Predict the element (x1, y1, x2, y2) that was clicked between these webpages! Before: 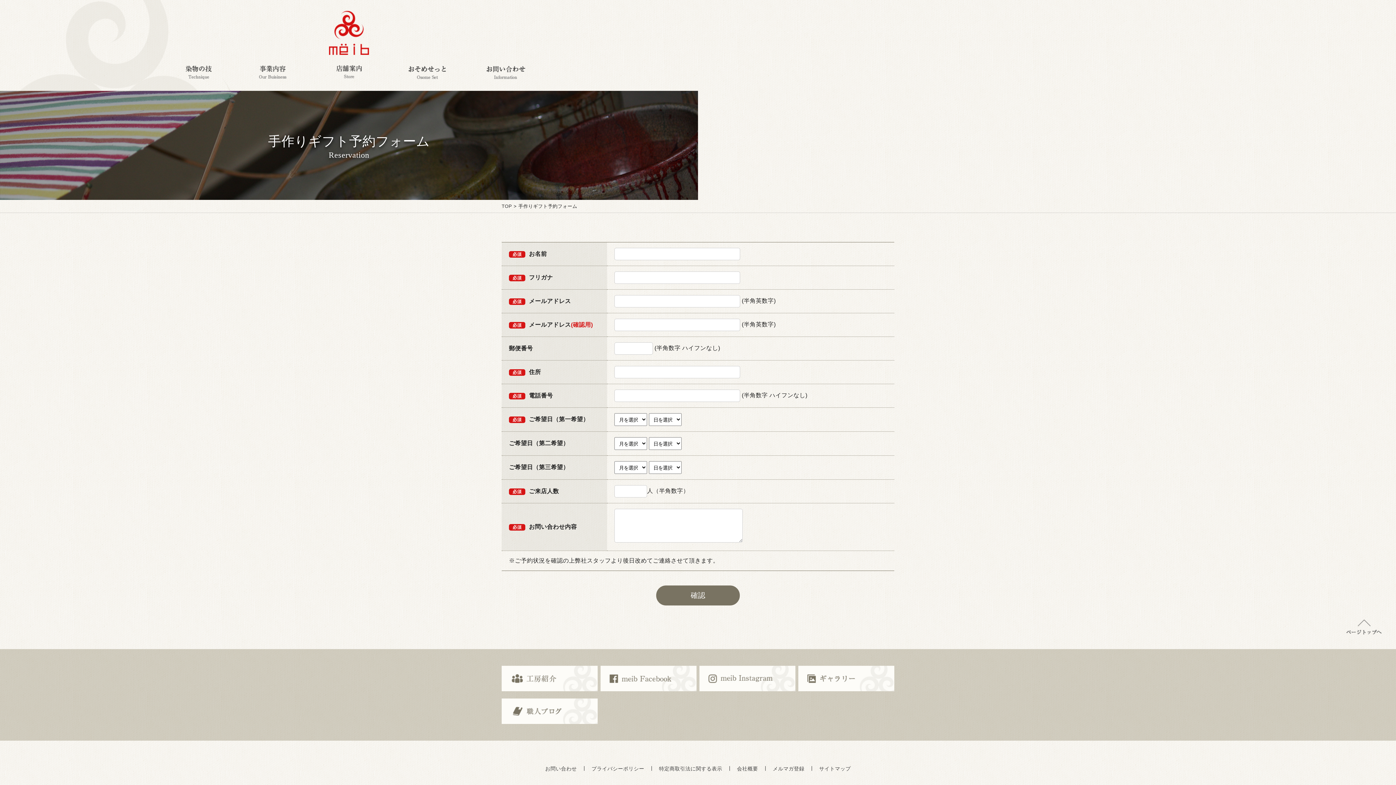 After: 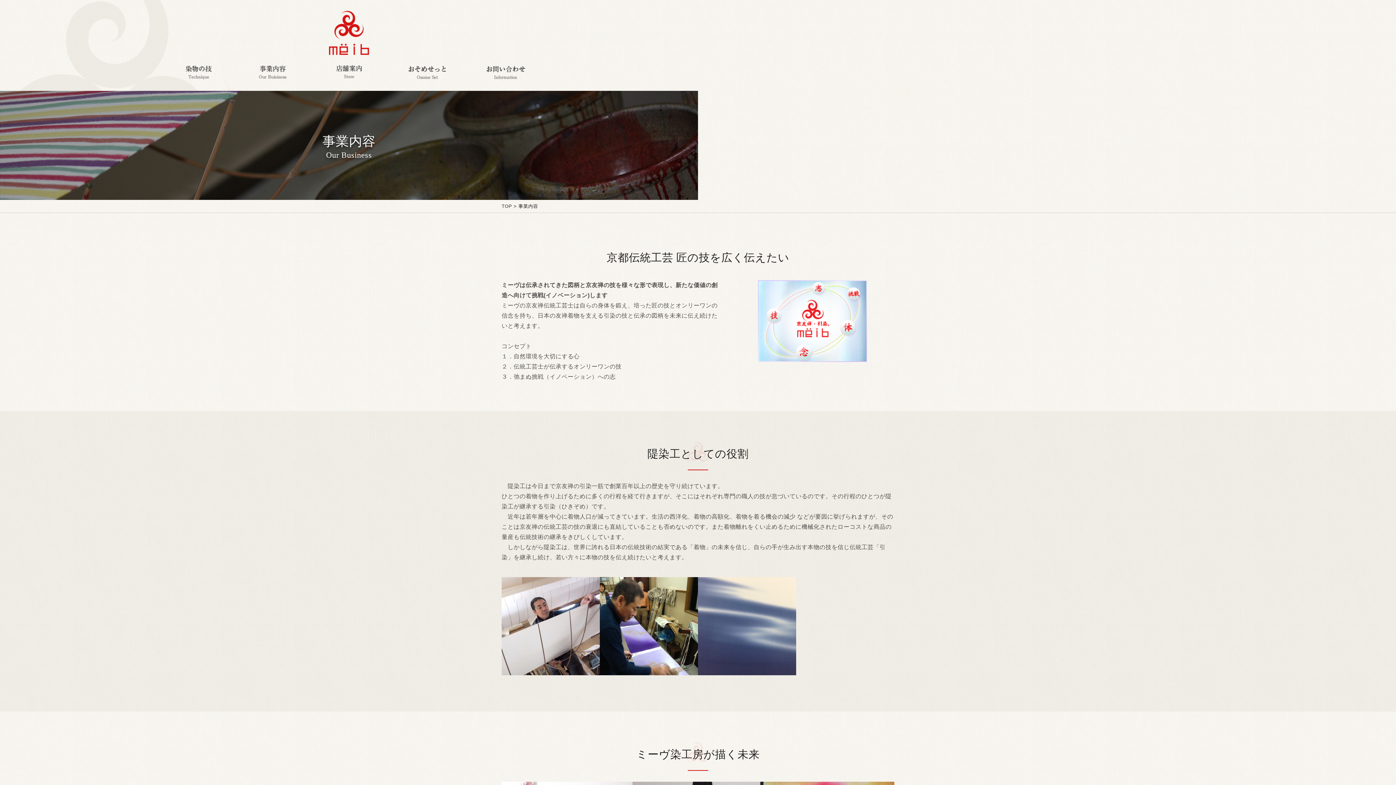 Action: label: 事業内容 Our Business bbox: (259, 63, 286, 81)